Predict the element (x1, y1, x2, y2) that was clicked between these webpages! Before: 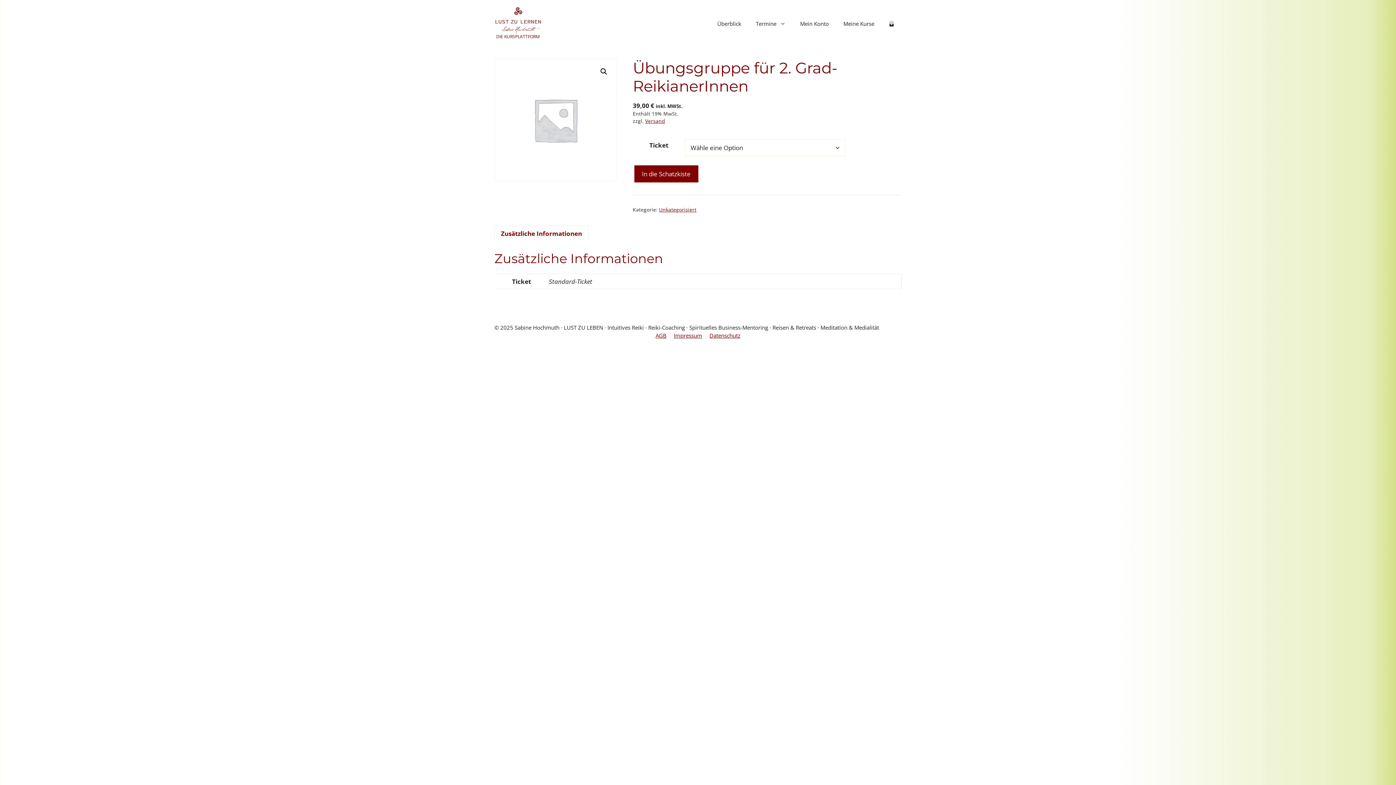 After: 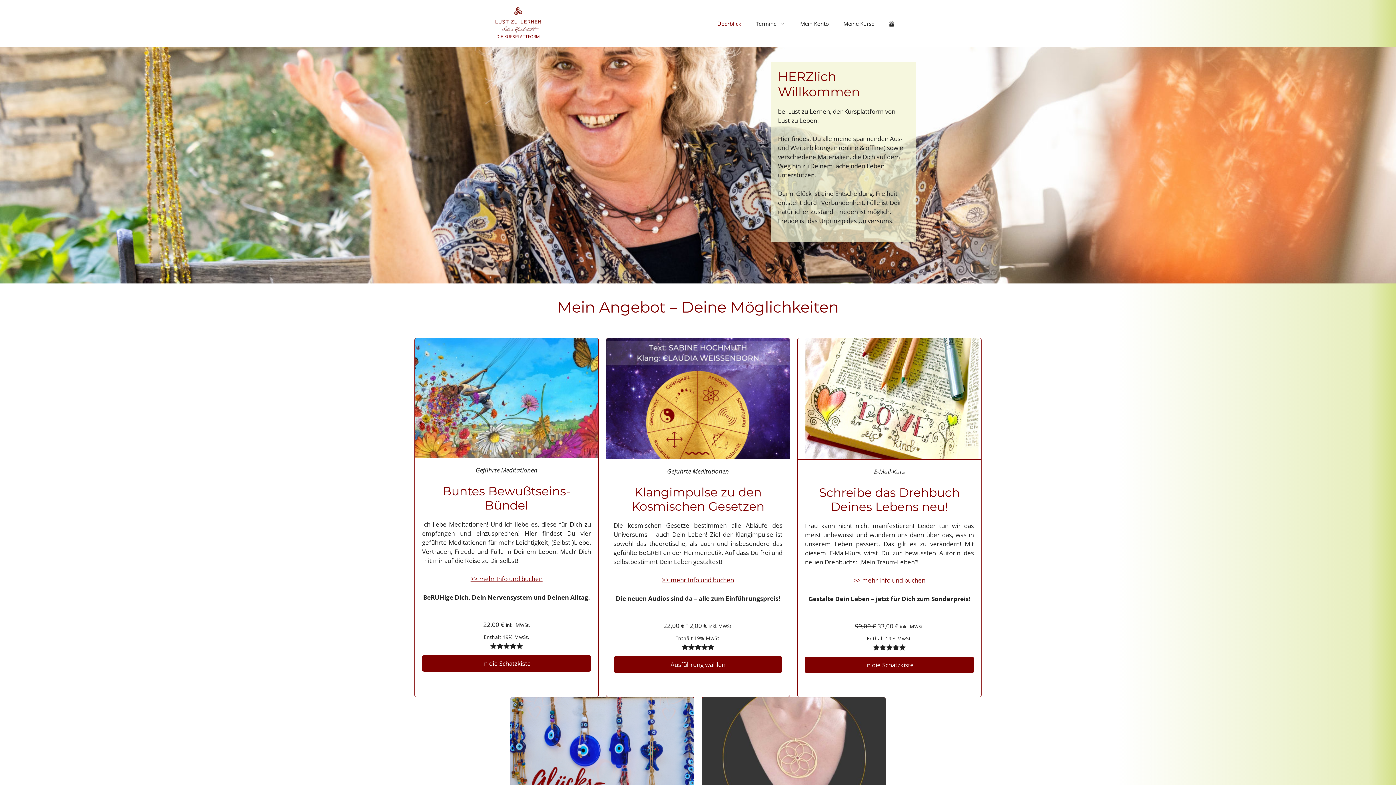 Action: bbox: (494, 15, 541, 23)